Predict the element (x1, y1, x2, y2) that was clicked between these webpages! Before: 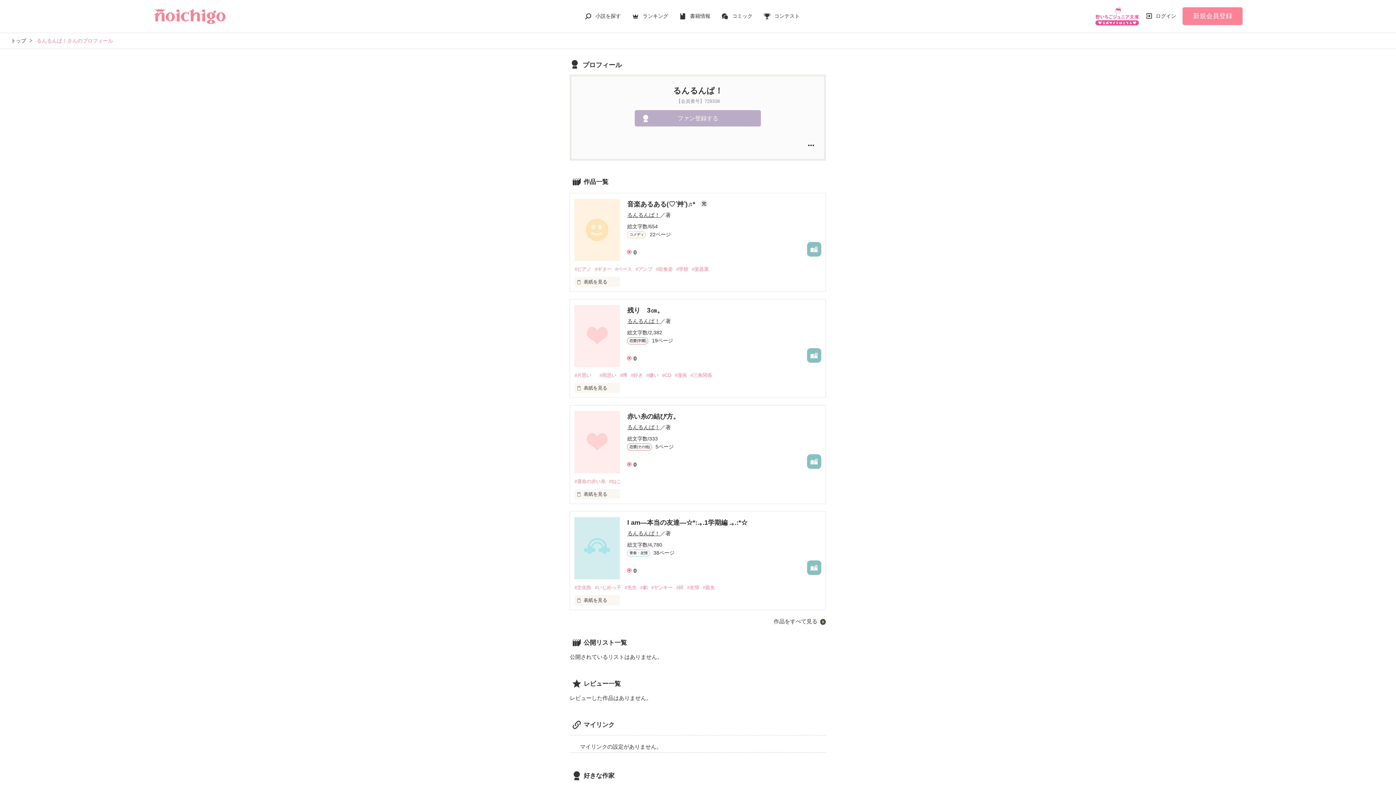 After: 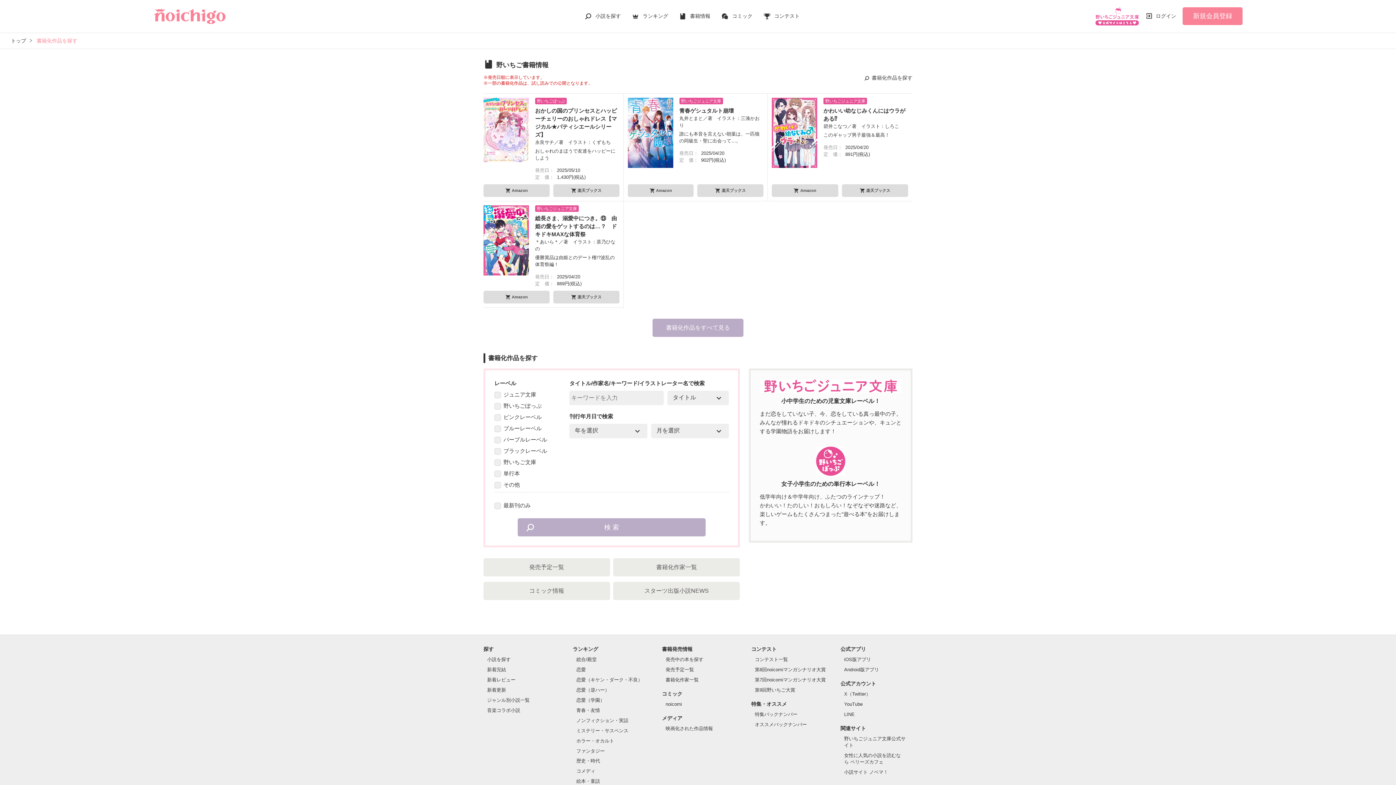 Action: bbox: (679, 13, 710, 18) label: 書籍情報